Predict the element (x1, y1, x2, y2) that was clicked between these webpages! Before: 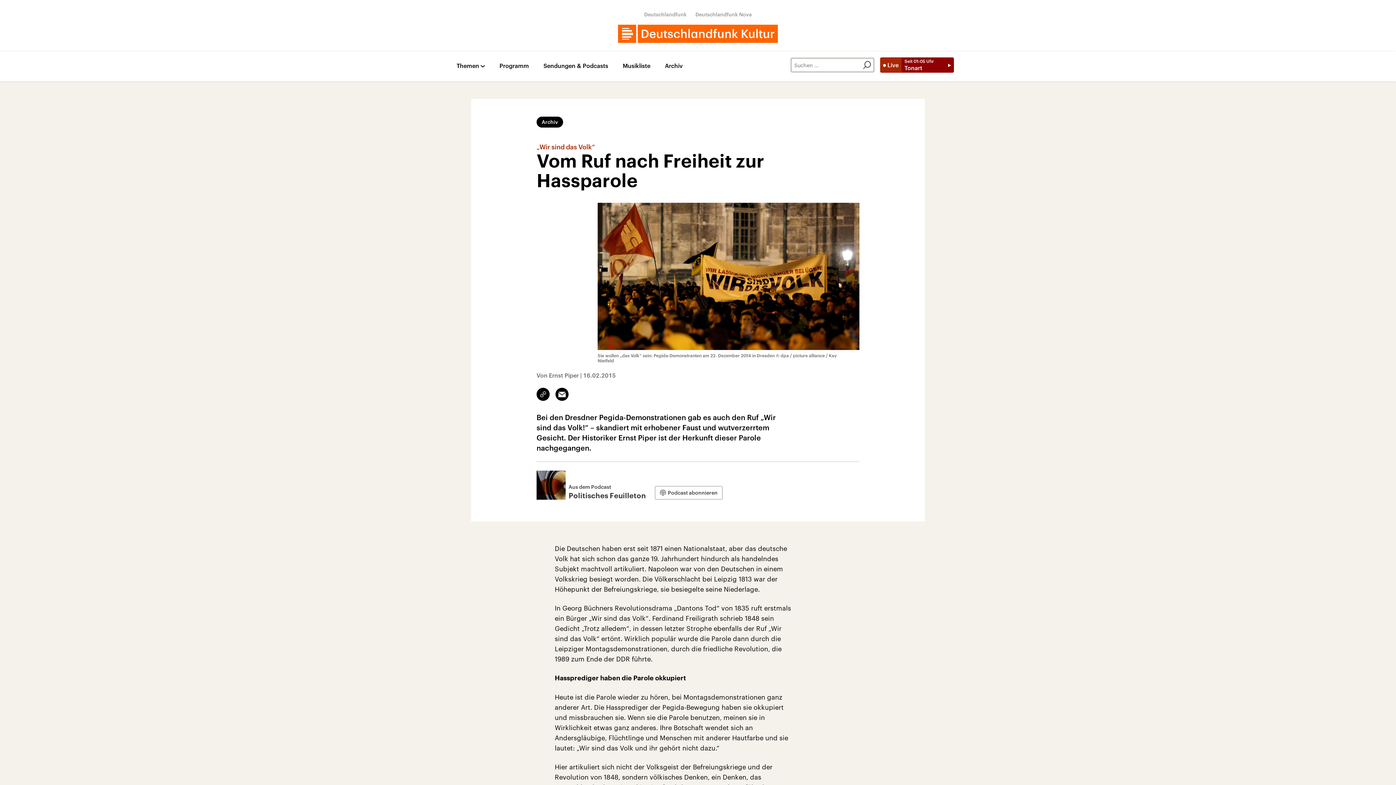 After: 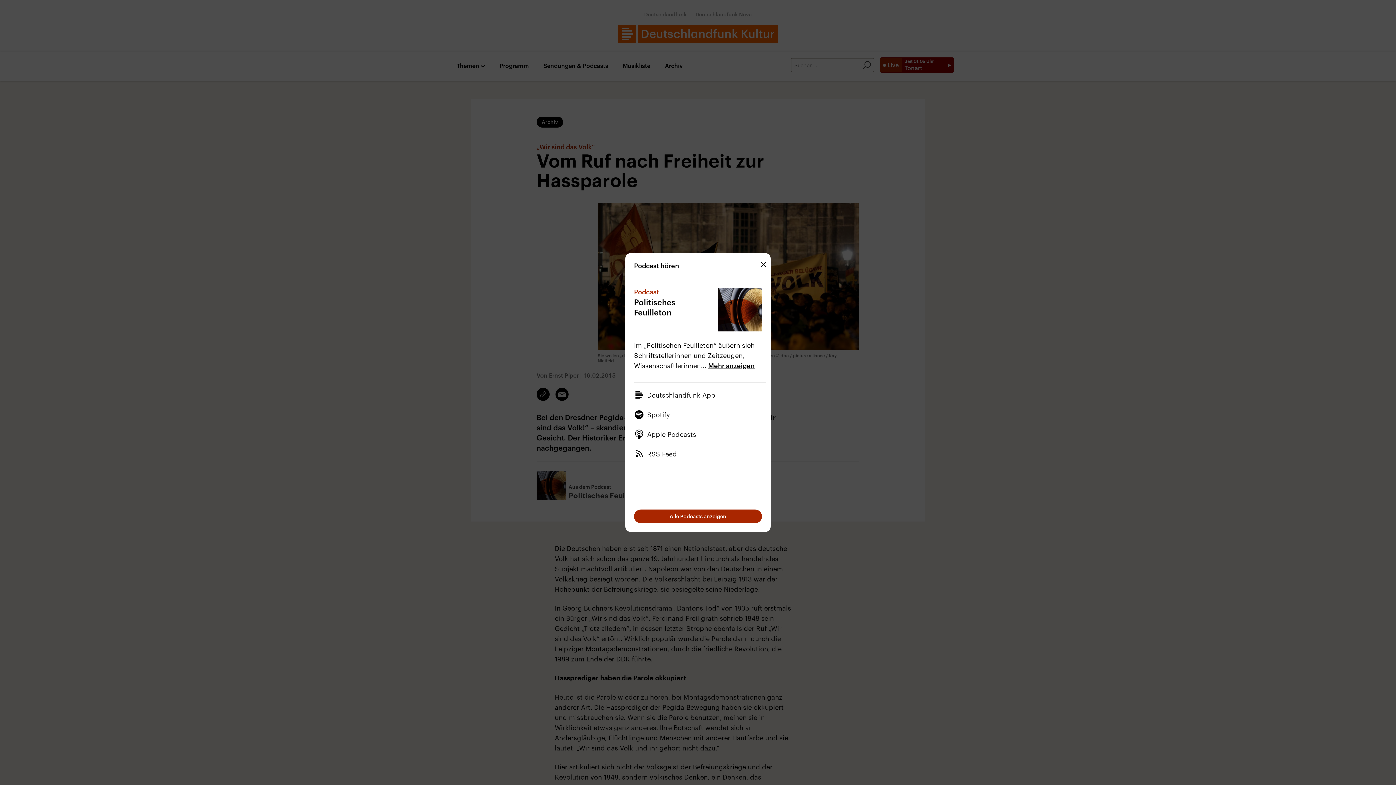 Action: label: Podcast abonnieren bbox: (654, 486, 722, 500)